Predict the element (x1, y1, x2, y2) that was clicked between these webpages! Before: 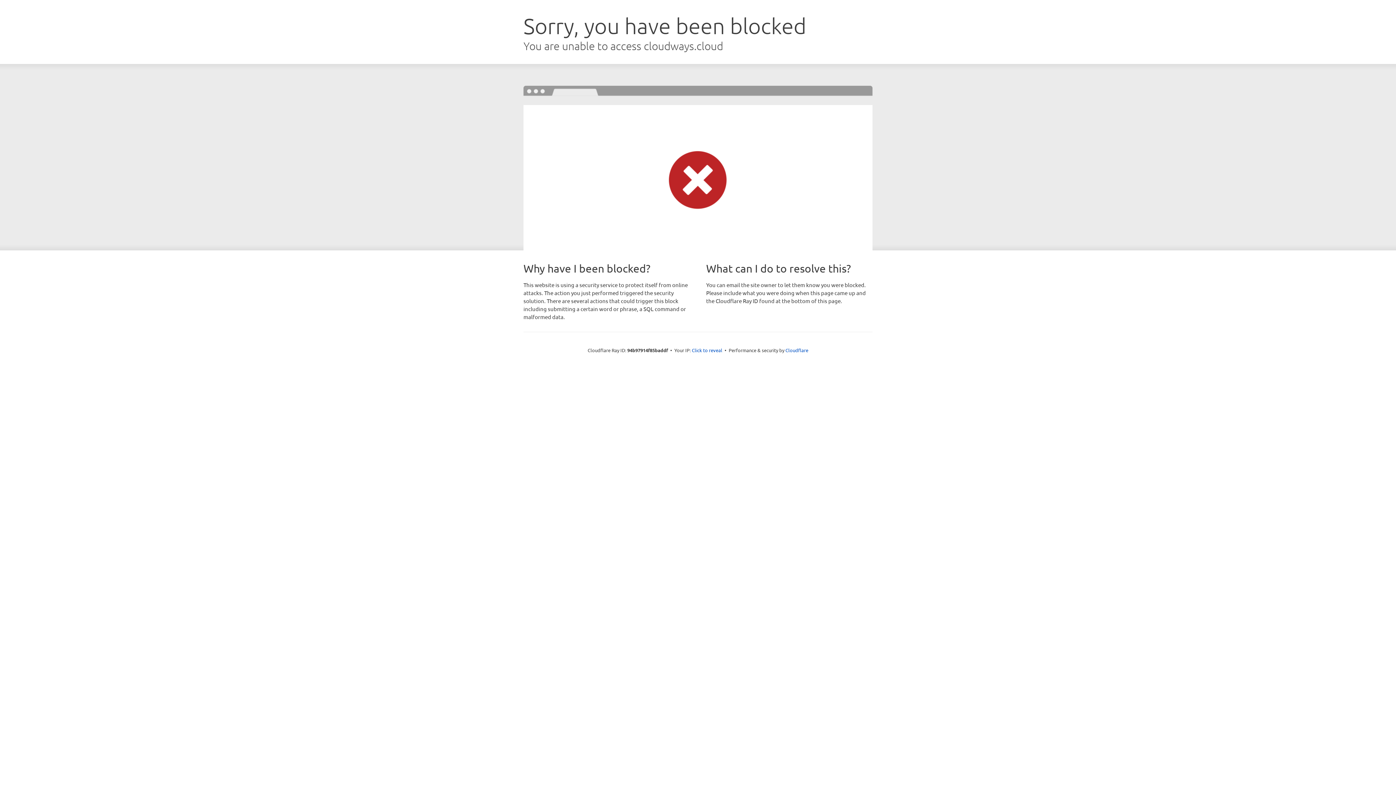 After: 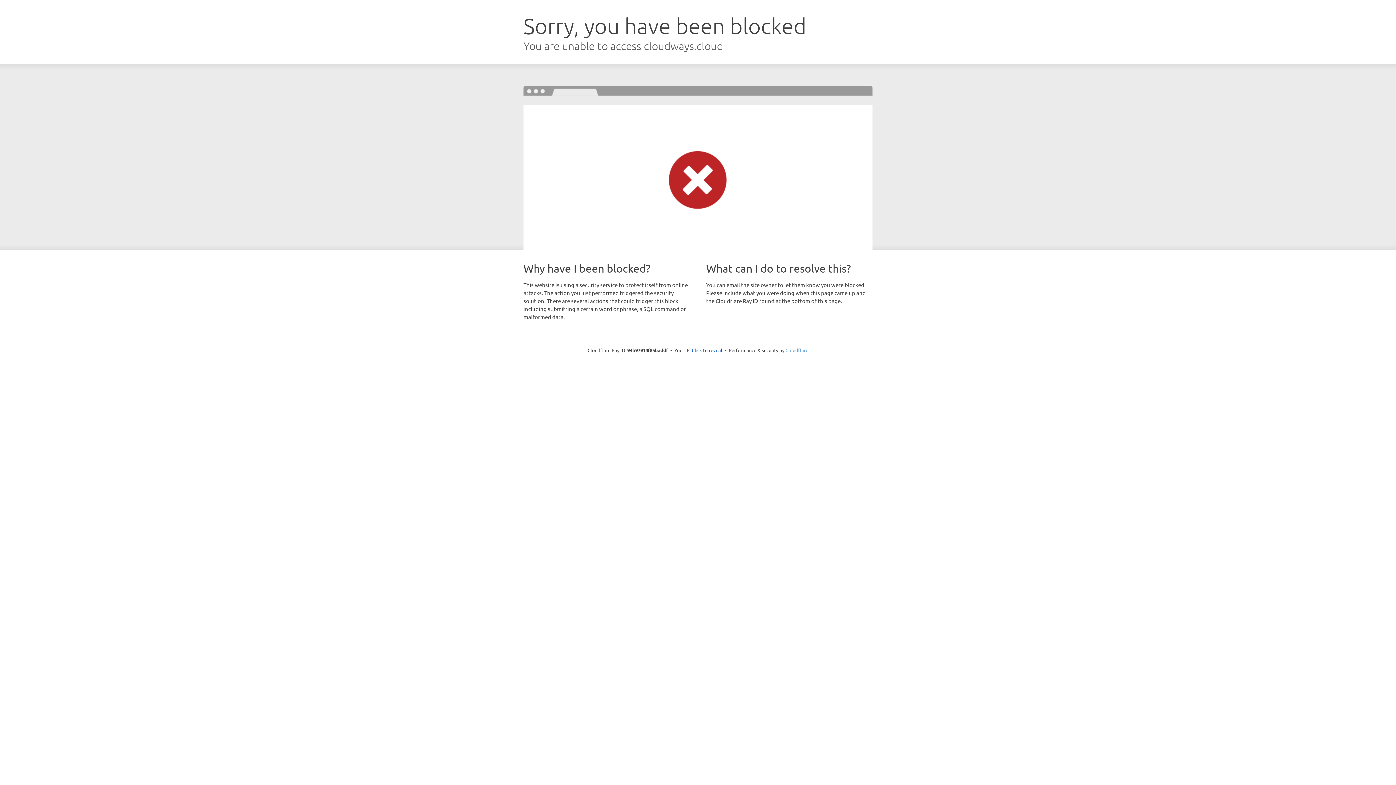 Action: label: Cloudflare bbox: (785, 347, 808, 353)